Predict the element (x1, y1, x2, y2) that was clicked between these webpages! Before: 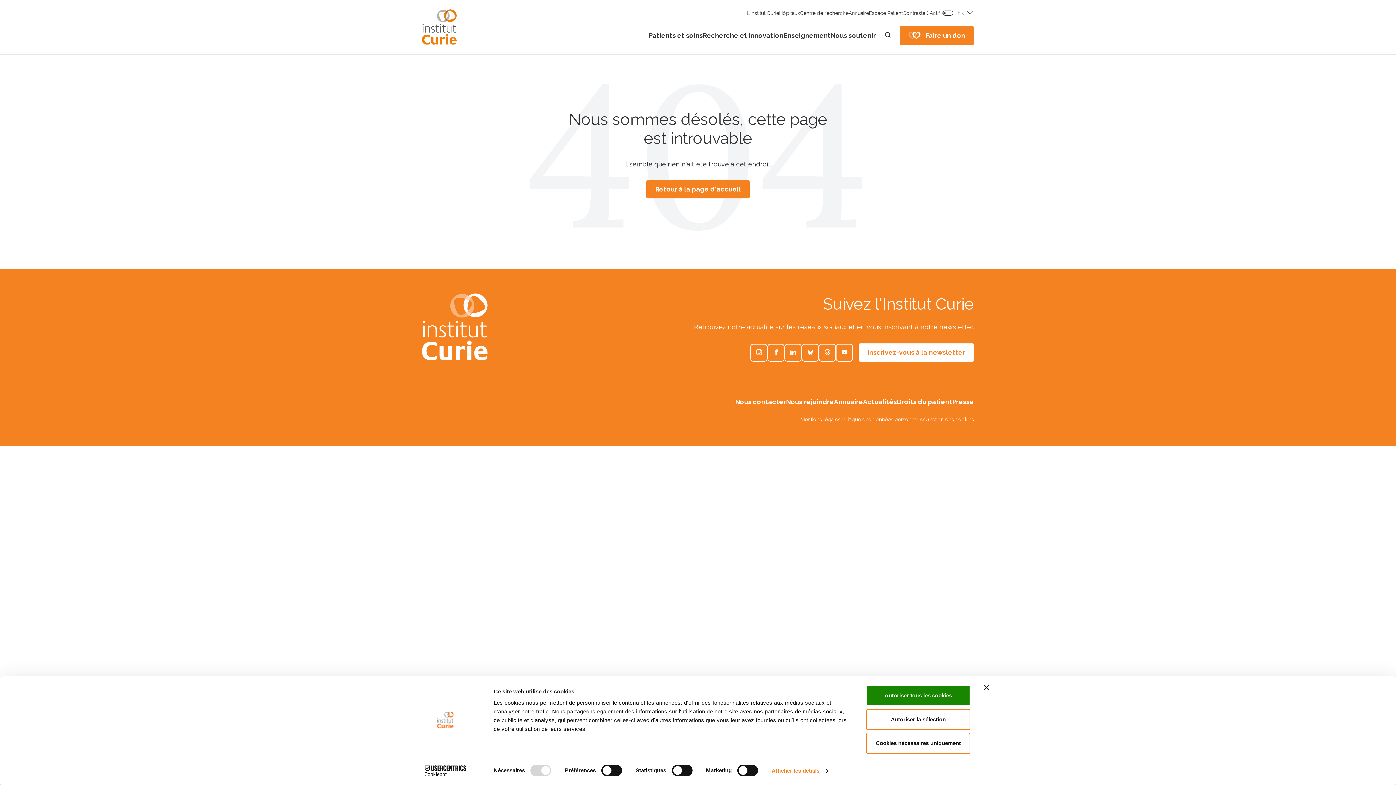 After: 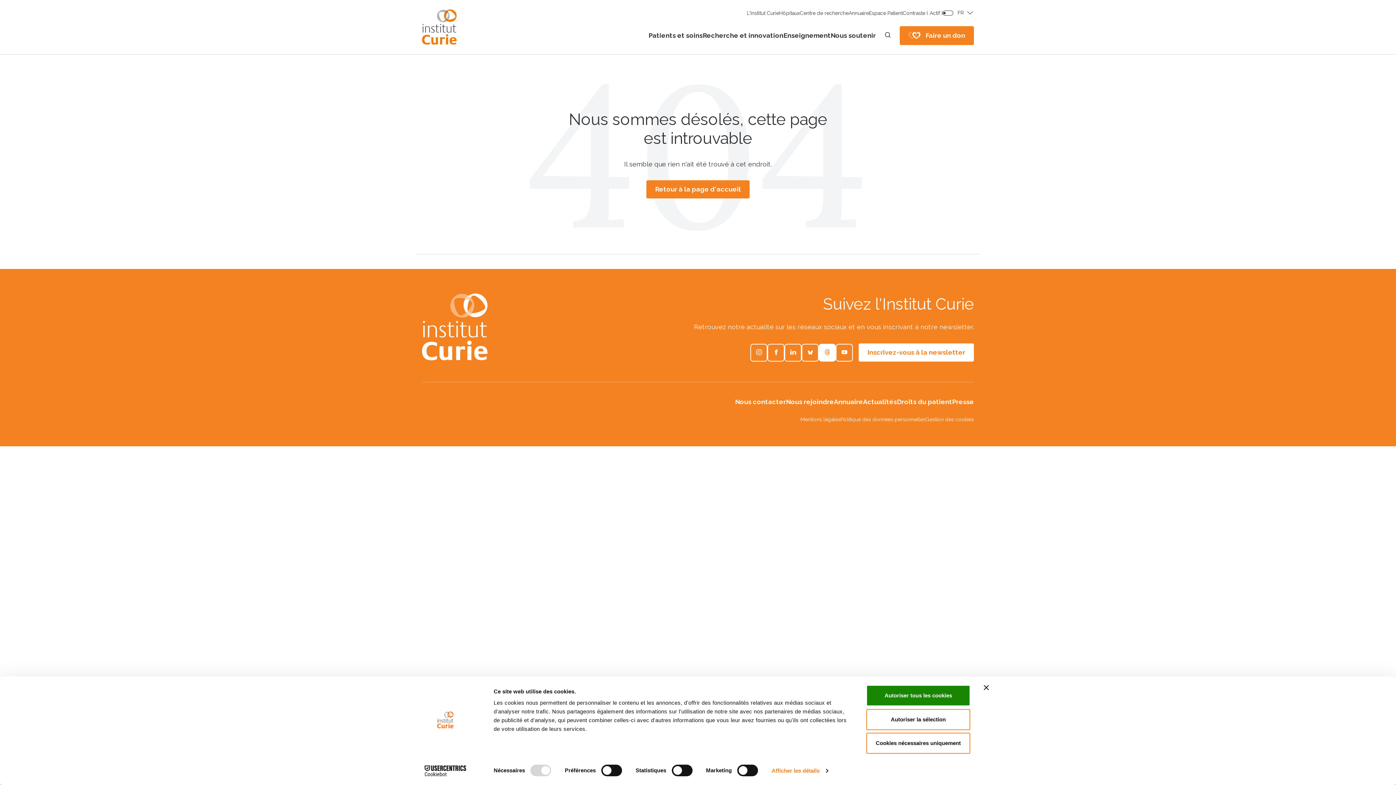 Action: bbox: (818, 343, 836, 361)